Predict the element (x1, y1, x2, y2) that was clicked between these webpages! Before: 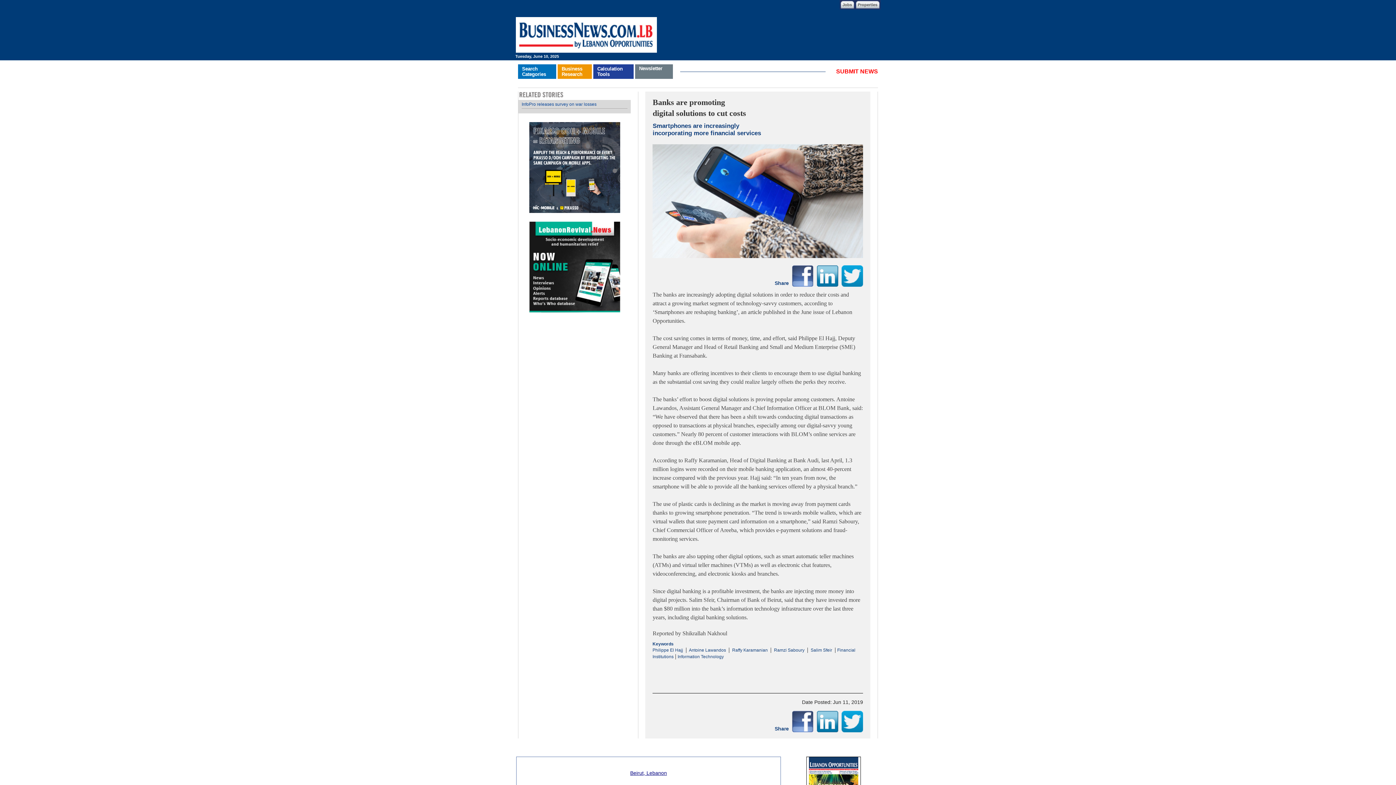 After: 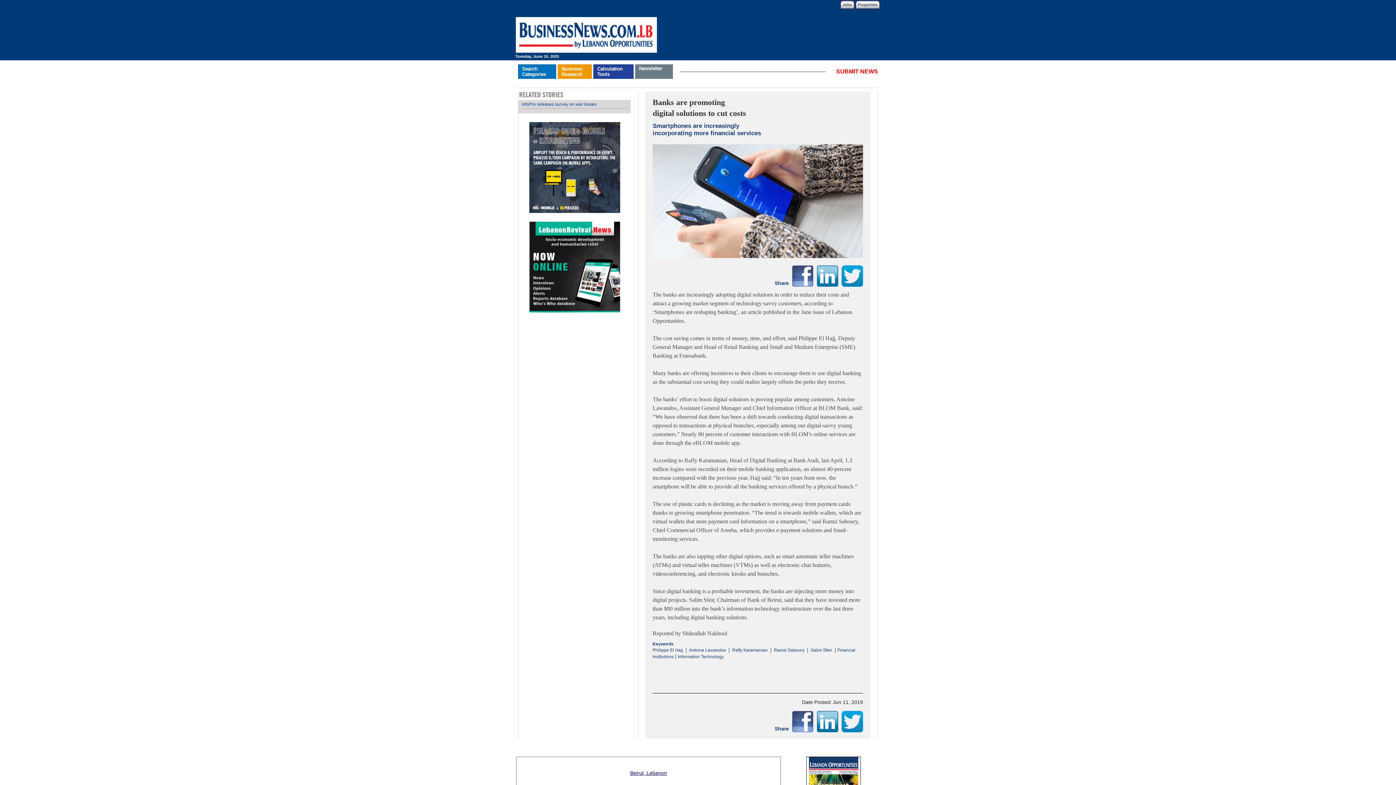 Action: bbox: (817, 273, 838, 277)